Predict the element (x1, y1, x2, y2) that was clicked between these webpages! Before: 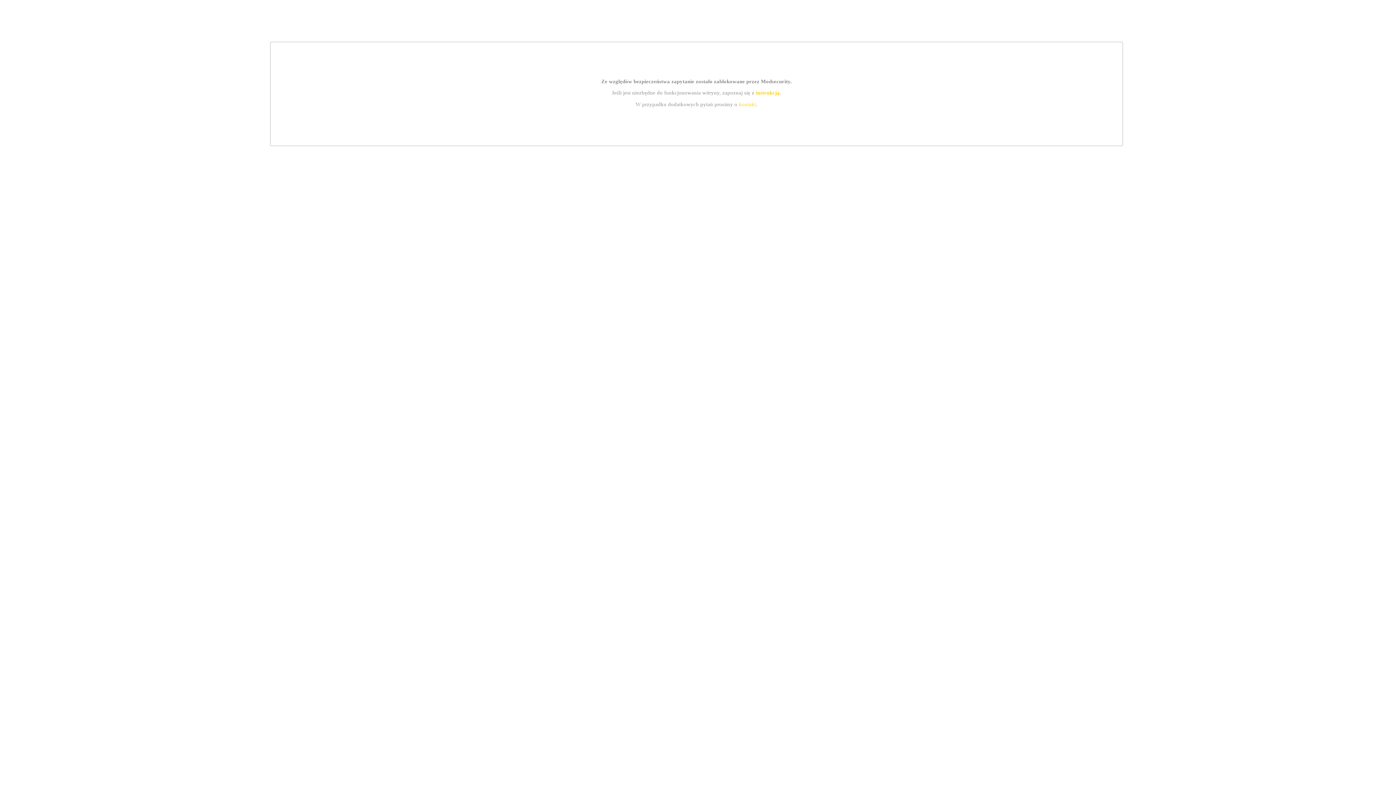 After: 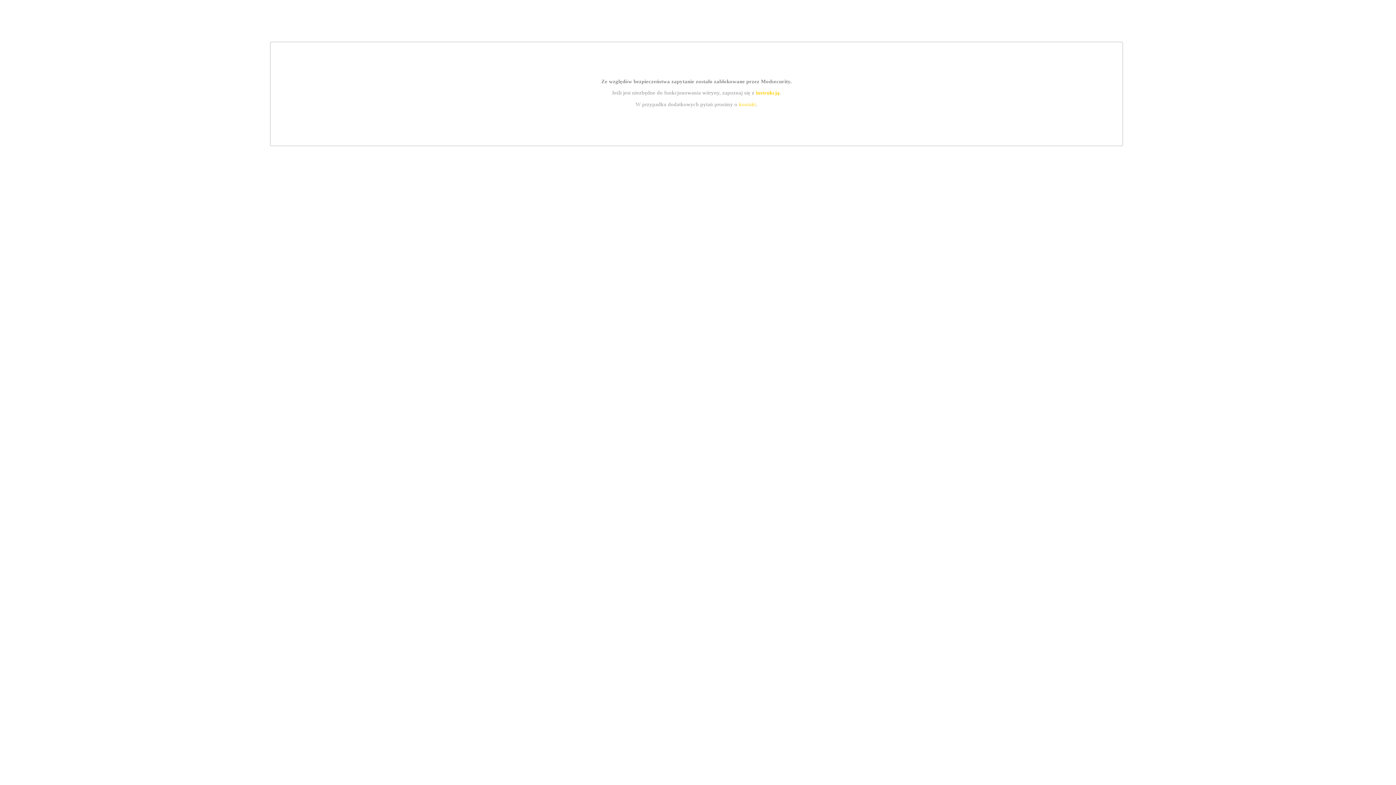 Action: bbox: (739, 101, 756, 107) label: kontakt